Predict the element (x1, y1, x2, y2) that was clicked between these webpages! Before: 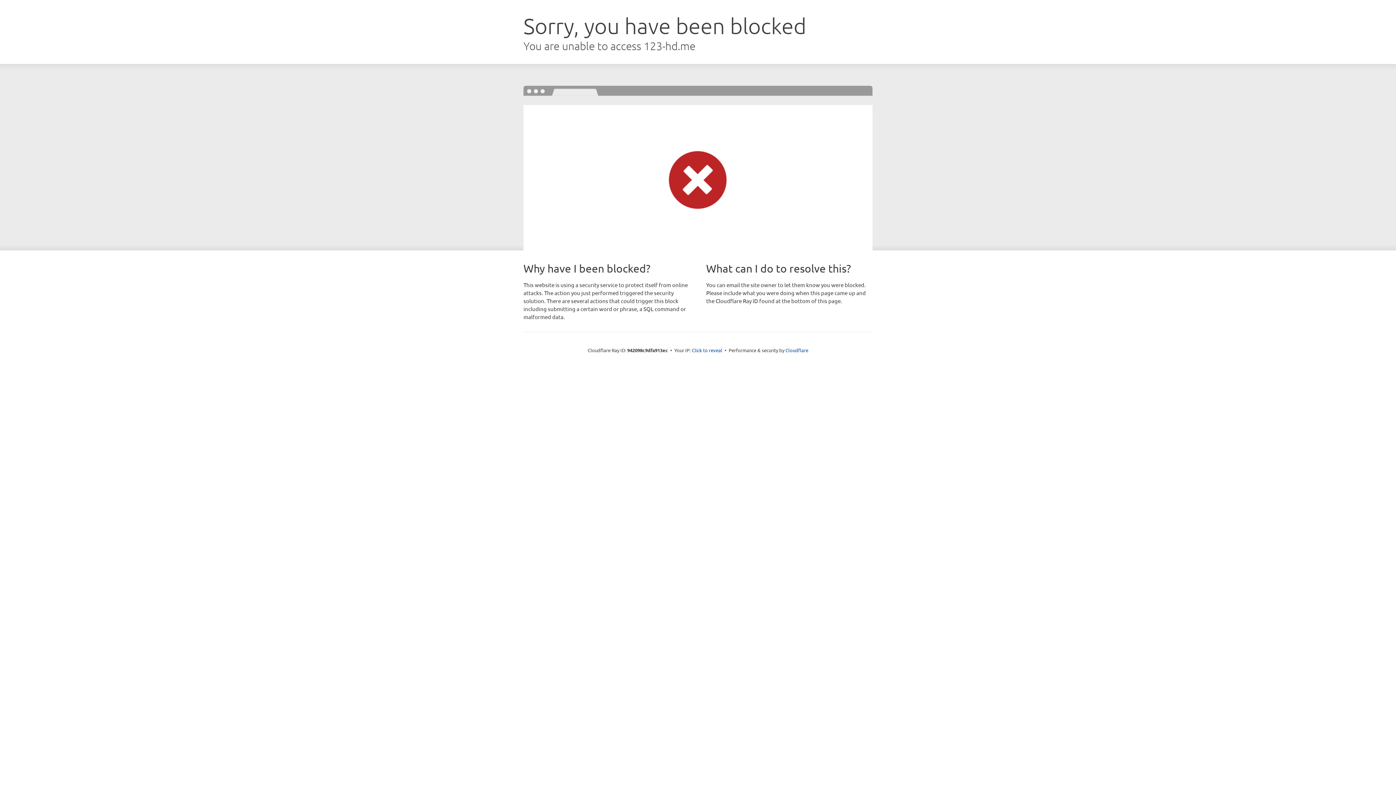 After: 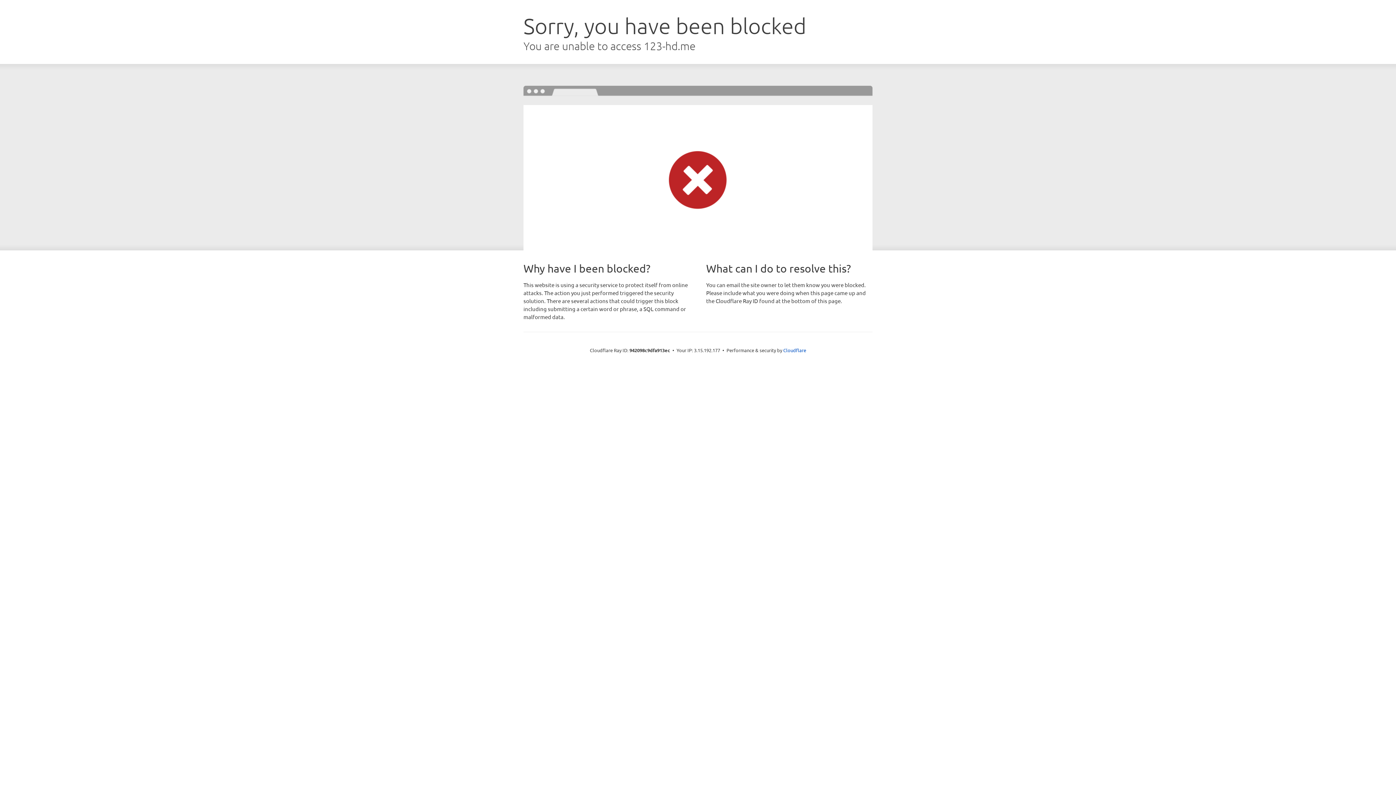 Action: bbox: (692, 346, 722, 353) label: Click to reveal